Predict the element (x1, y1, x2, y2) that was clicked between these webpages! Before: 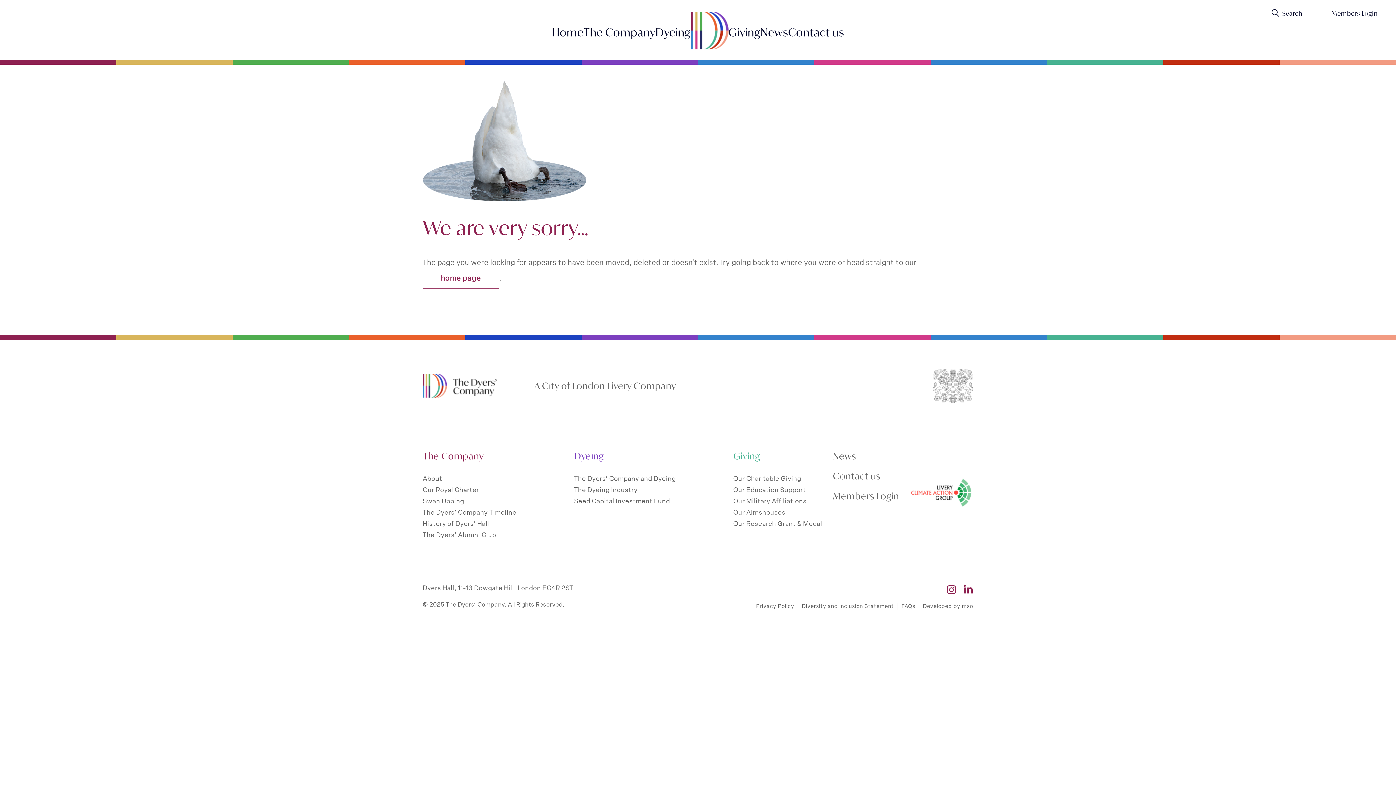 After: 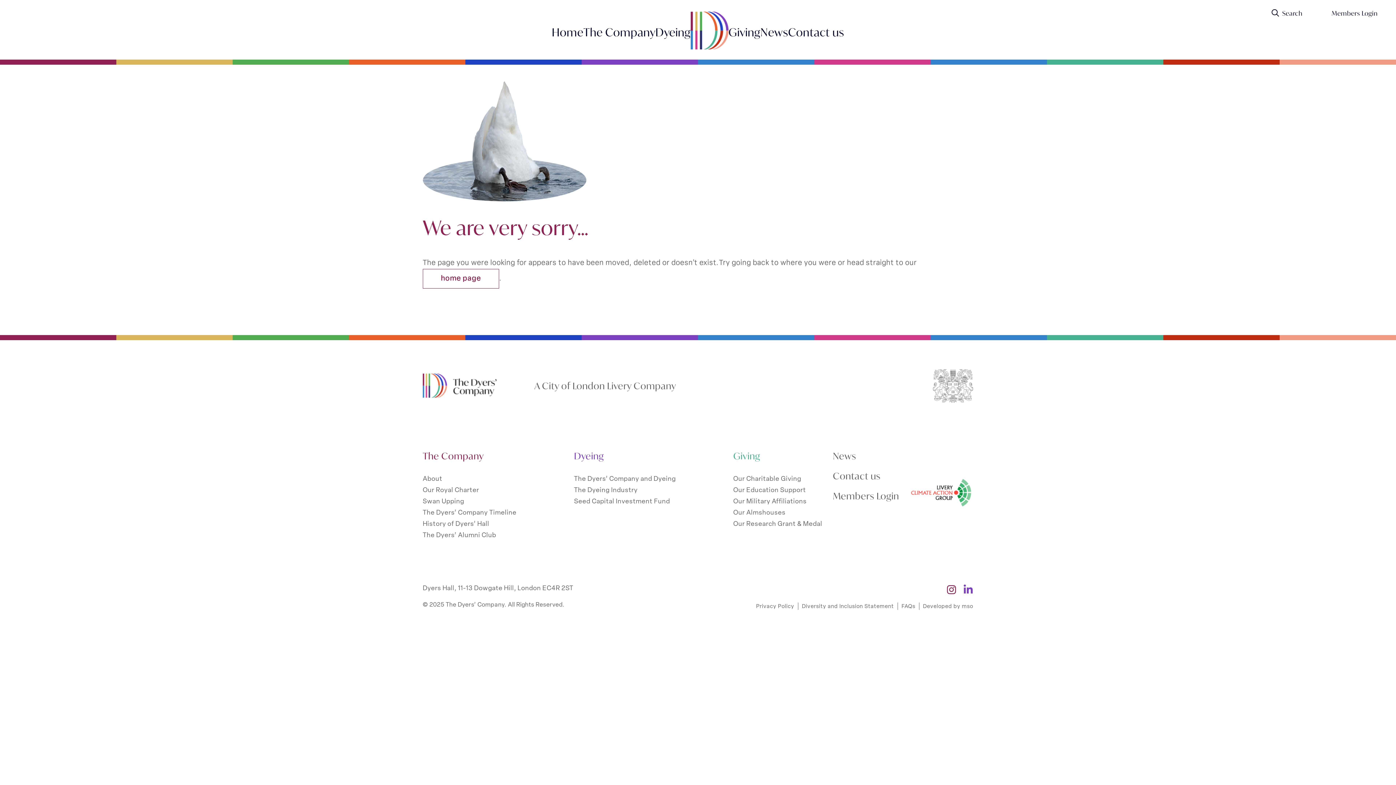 Action: bbox: (964, 583, 973, 599)